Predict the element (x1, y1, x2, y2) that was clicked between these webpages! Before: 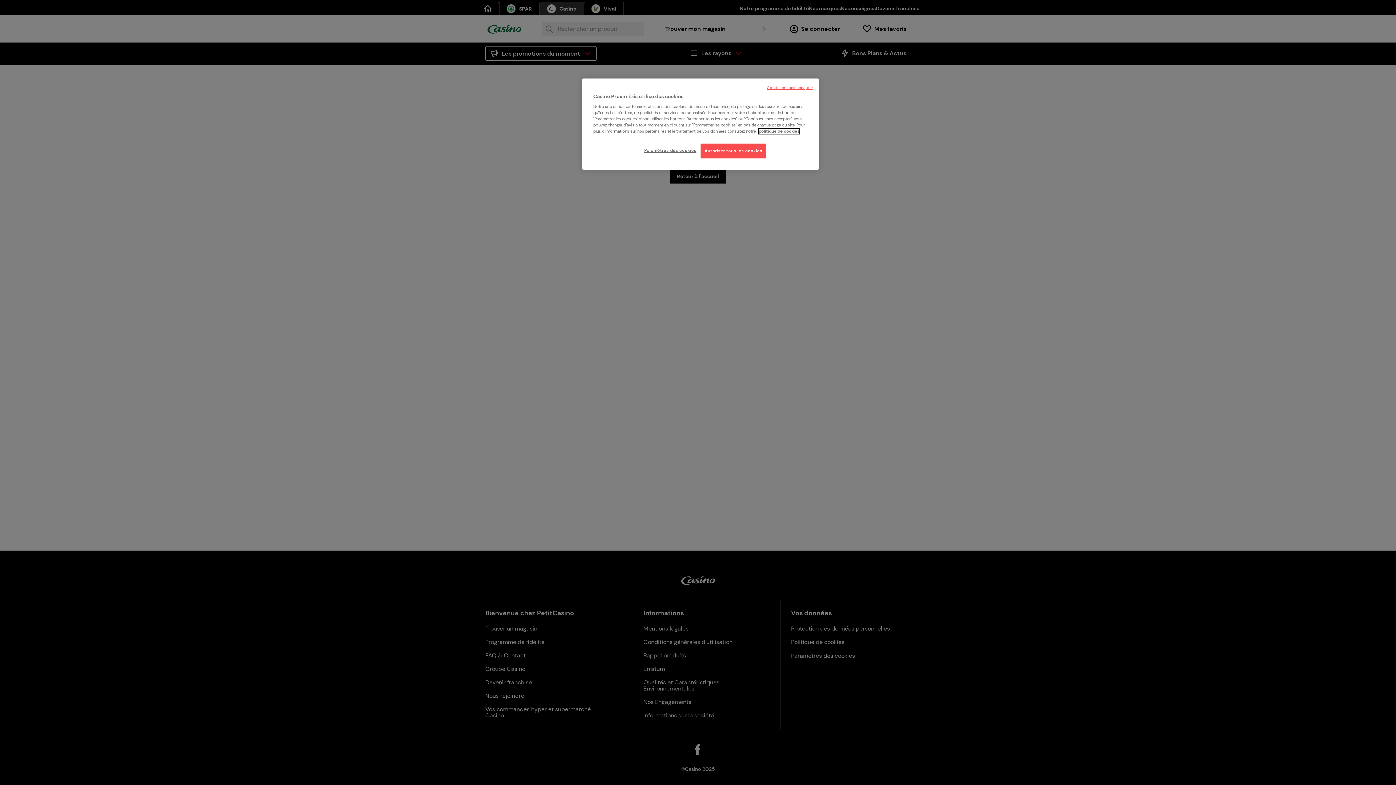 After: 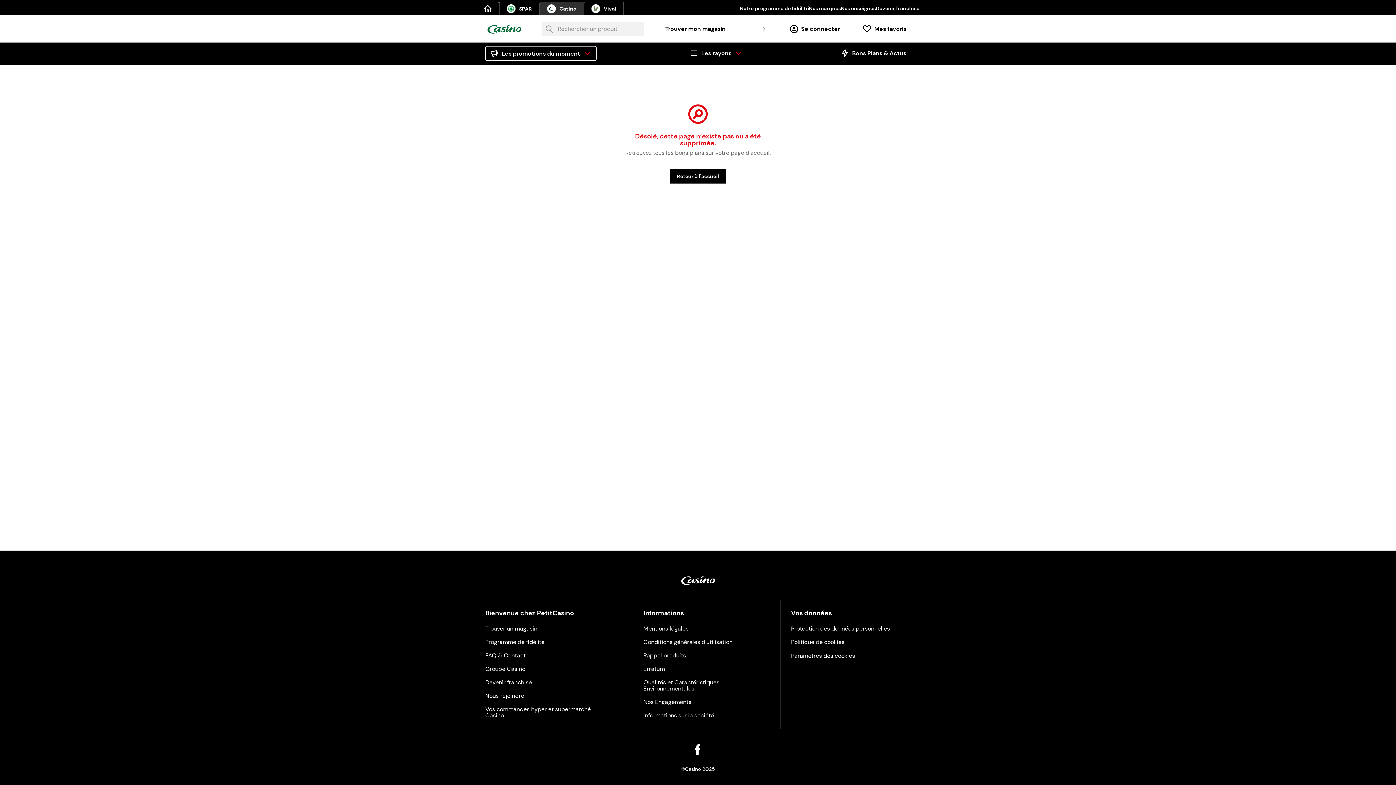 Action: label: Autoriser tous les cookies bbox: (700, 143, 766, 158)